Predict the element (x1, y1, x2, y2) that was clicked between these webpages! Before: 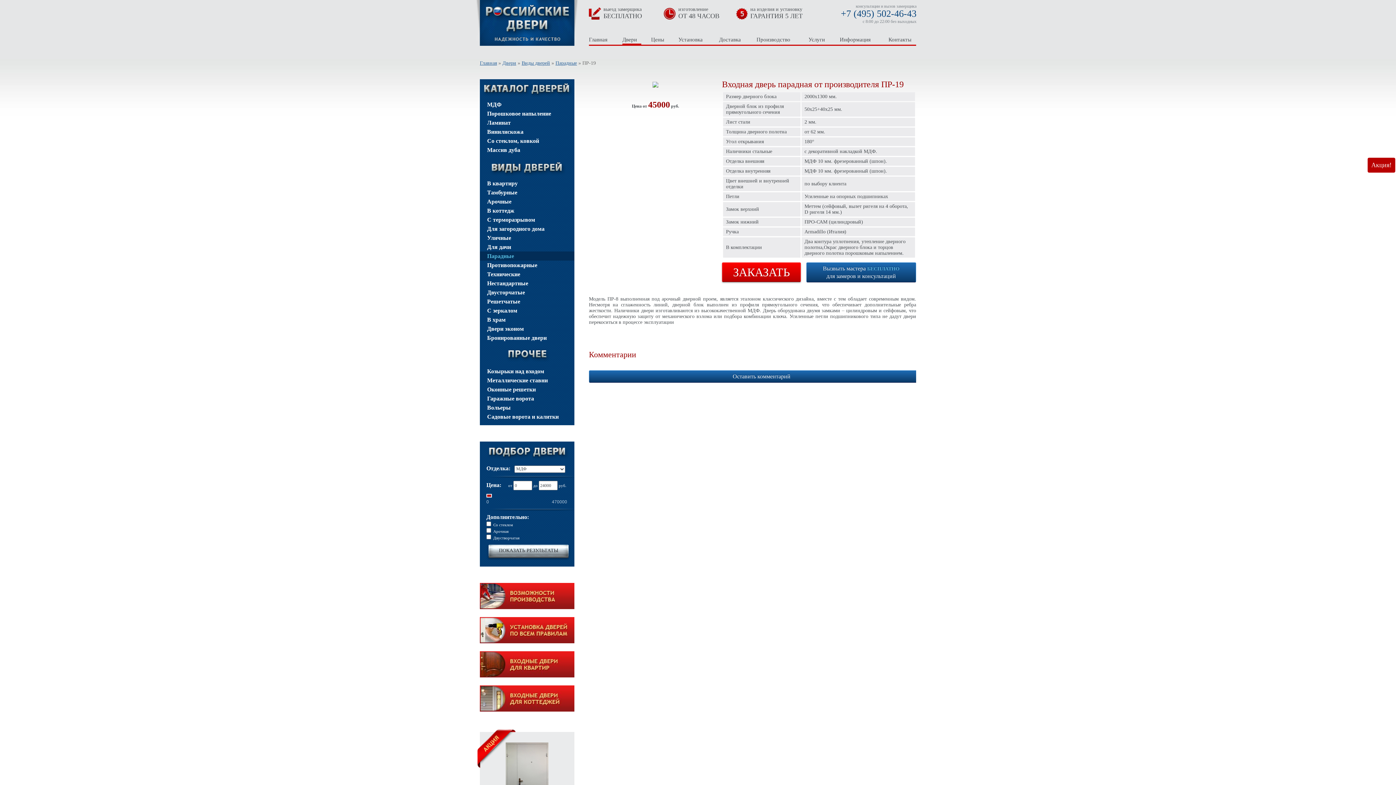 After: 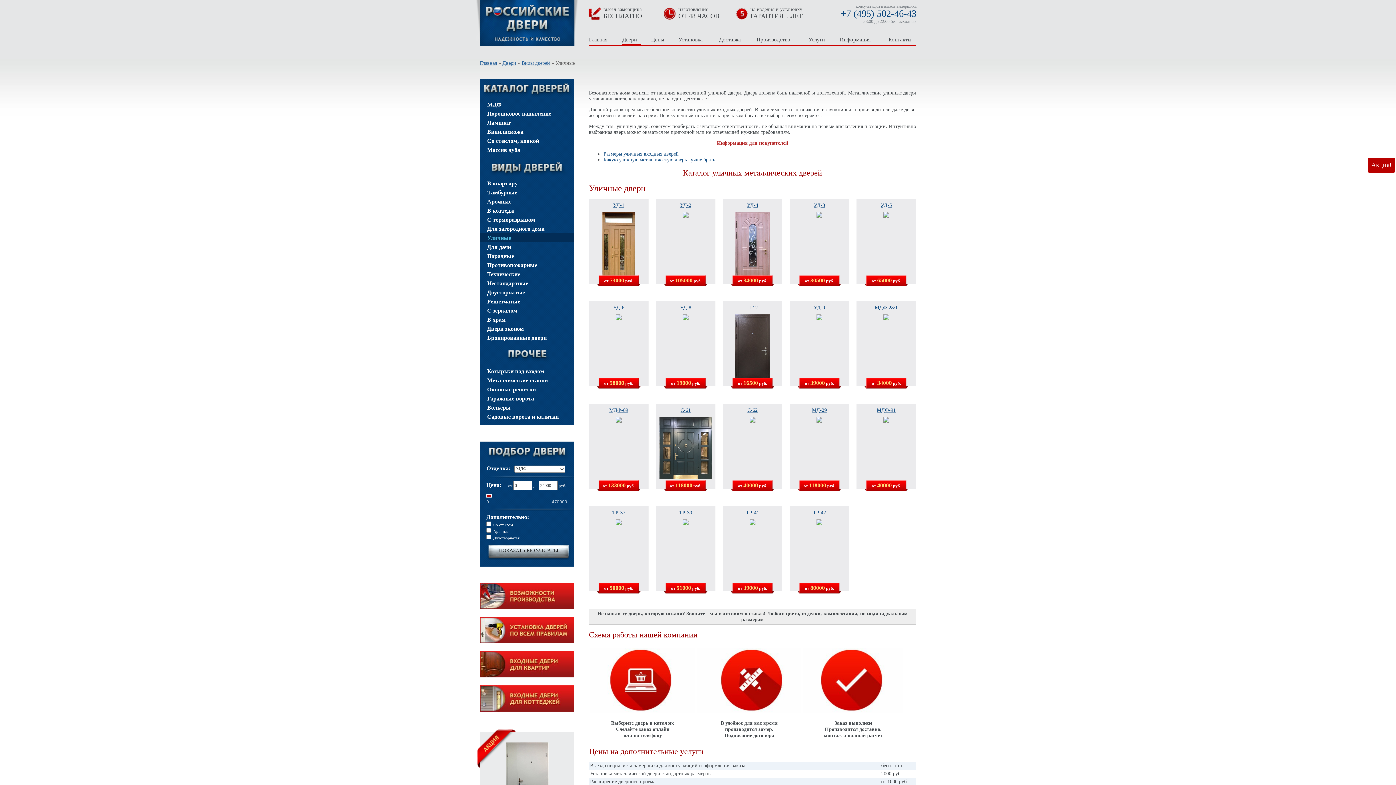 Action: label: Уличные bbox: (487, 234, 570, 241)